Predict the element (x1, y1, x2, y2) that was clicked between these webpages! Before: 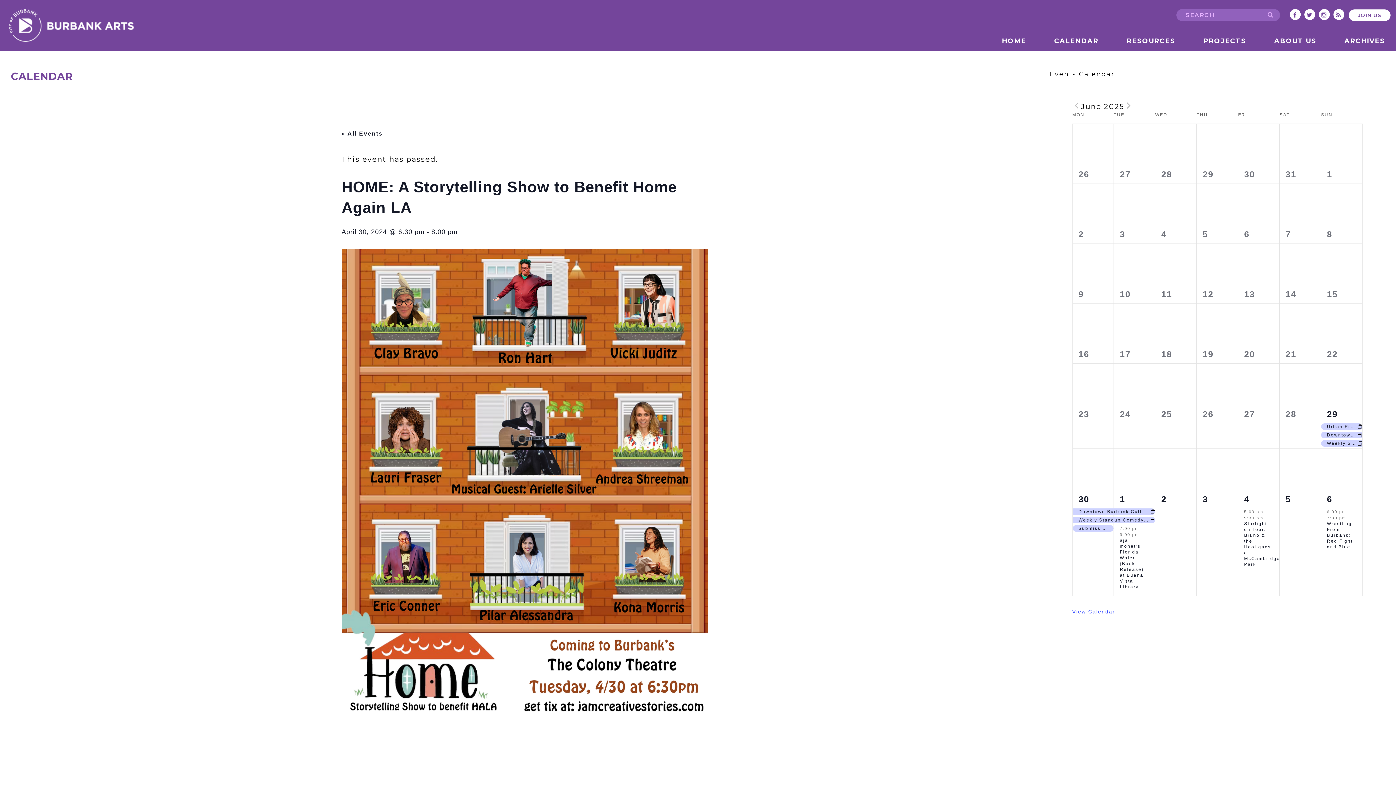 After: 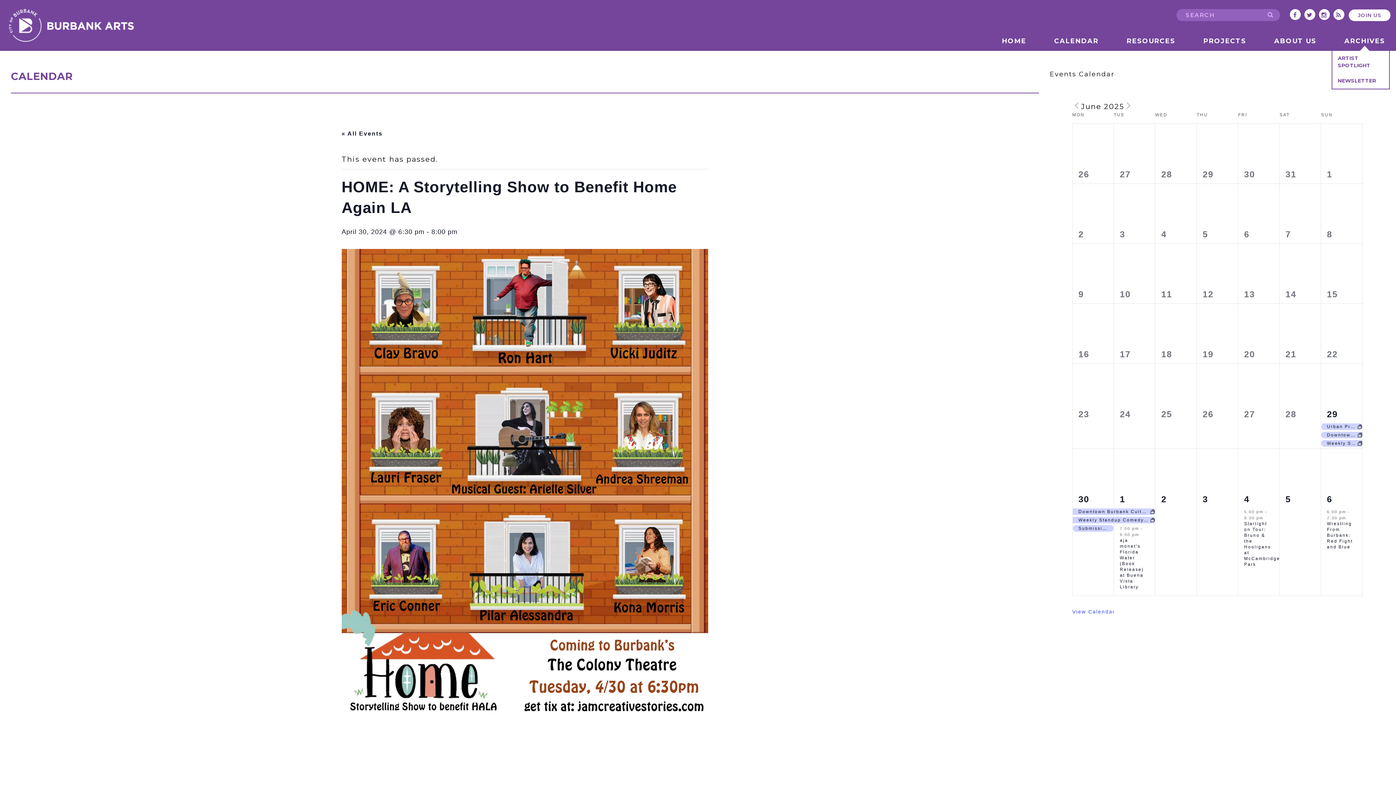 Action: bbox: (1344, 27, 1385, 50) label: ARCHIVES